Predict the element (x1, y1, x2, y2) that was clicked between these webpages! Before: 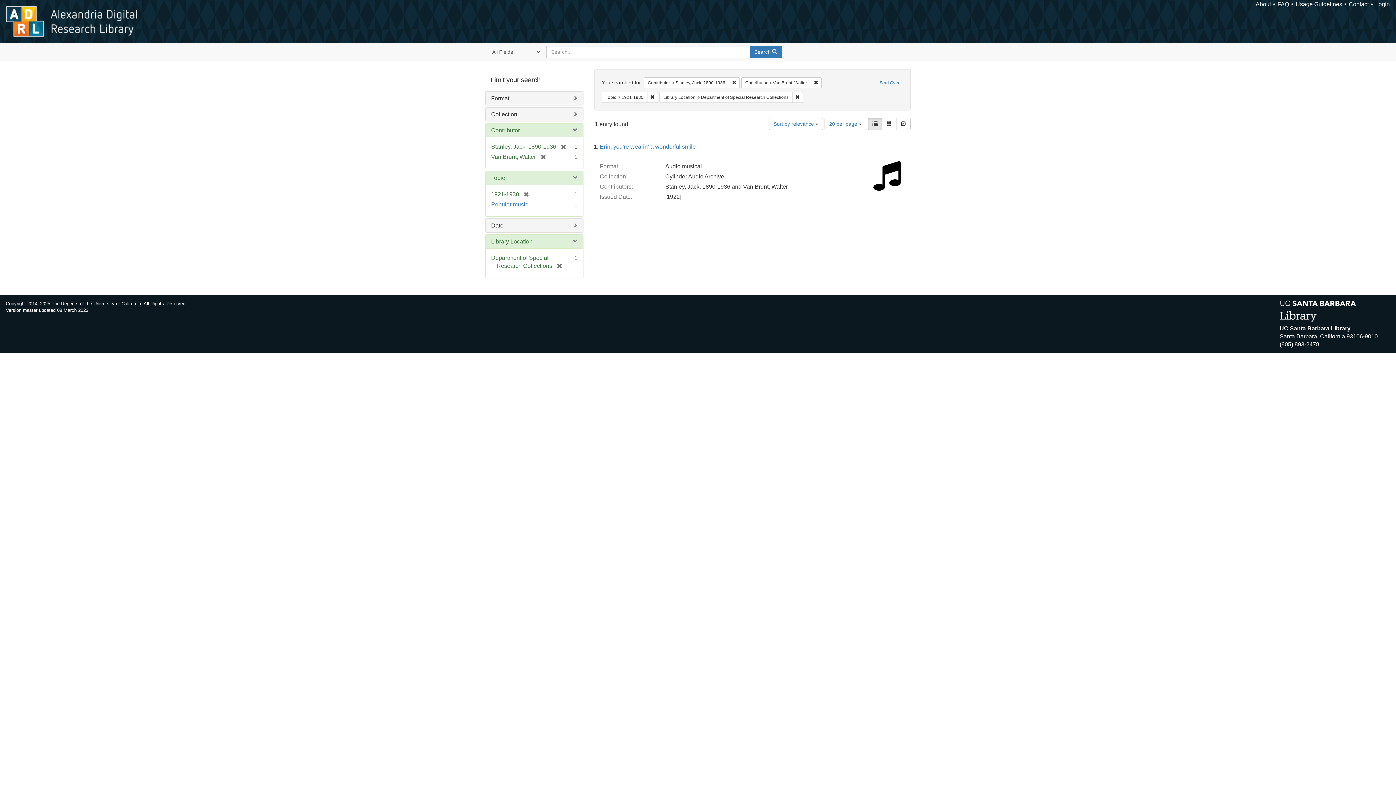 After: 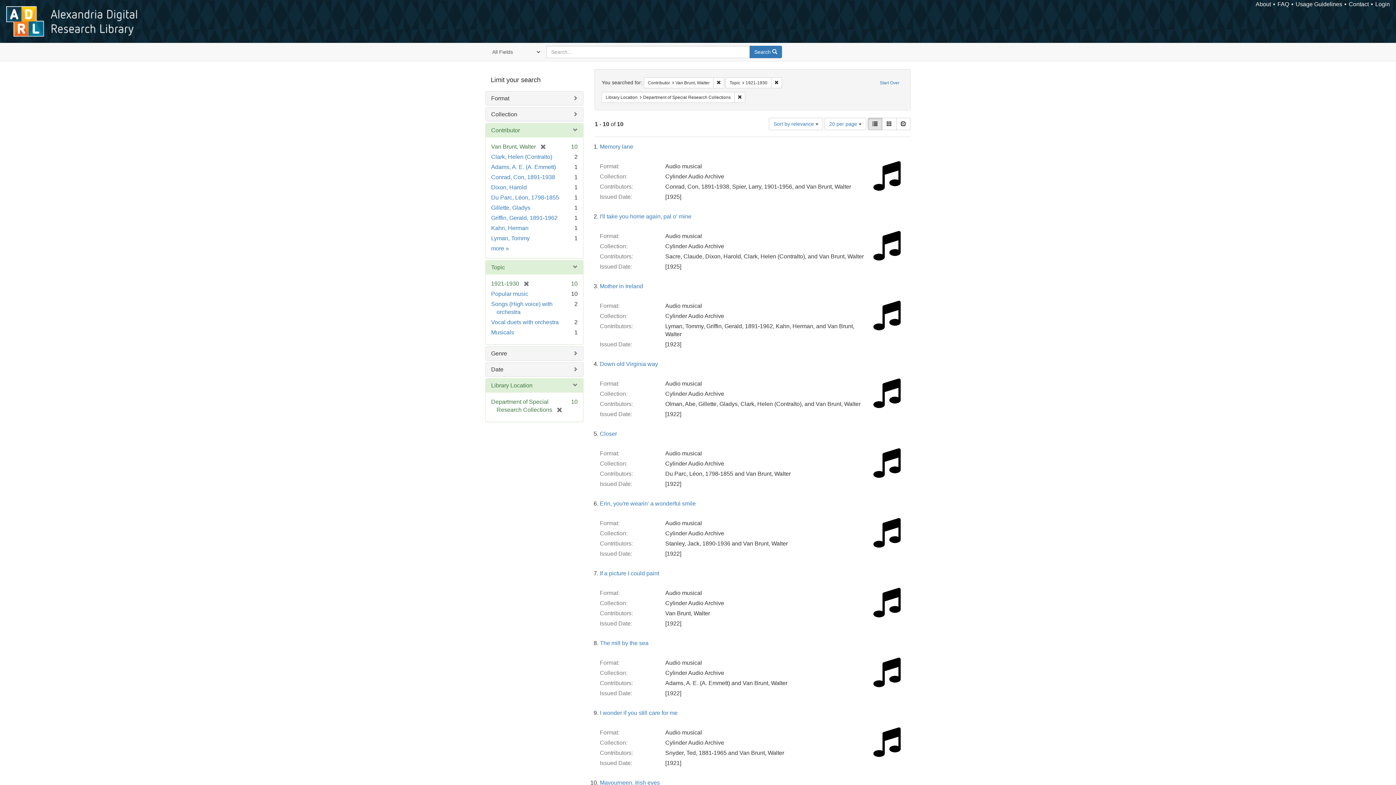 Action: label: [remove] bbox: (556, 143, 566, 149)